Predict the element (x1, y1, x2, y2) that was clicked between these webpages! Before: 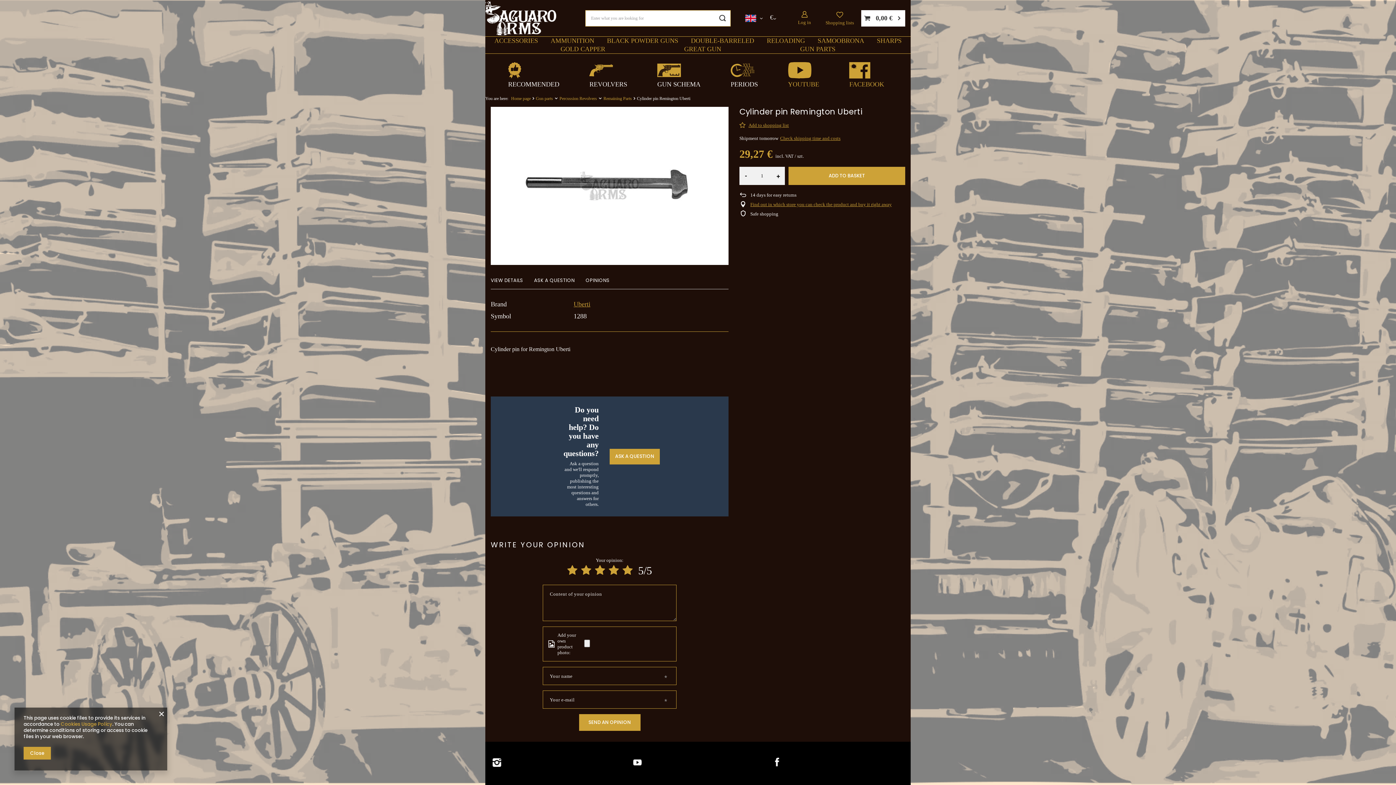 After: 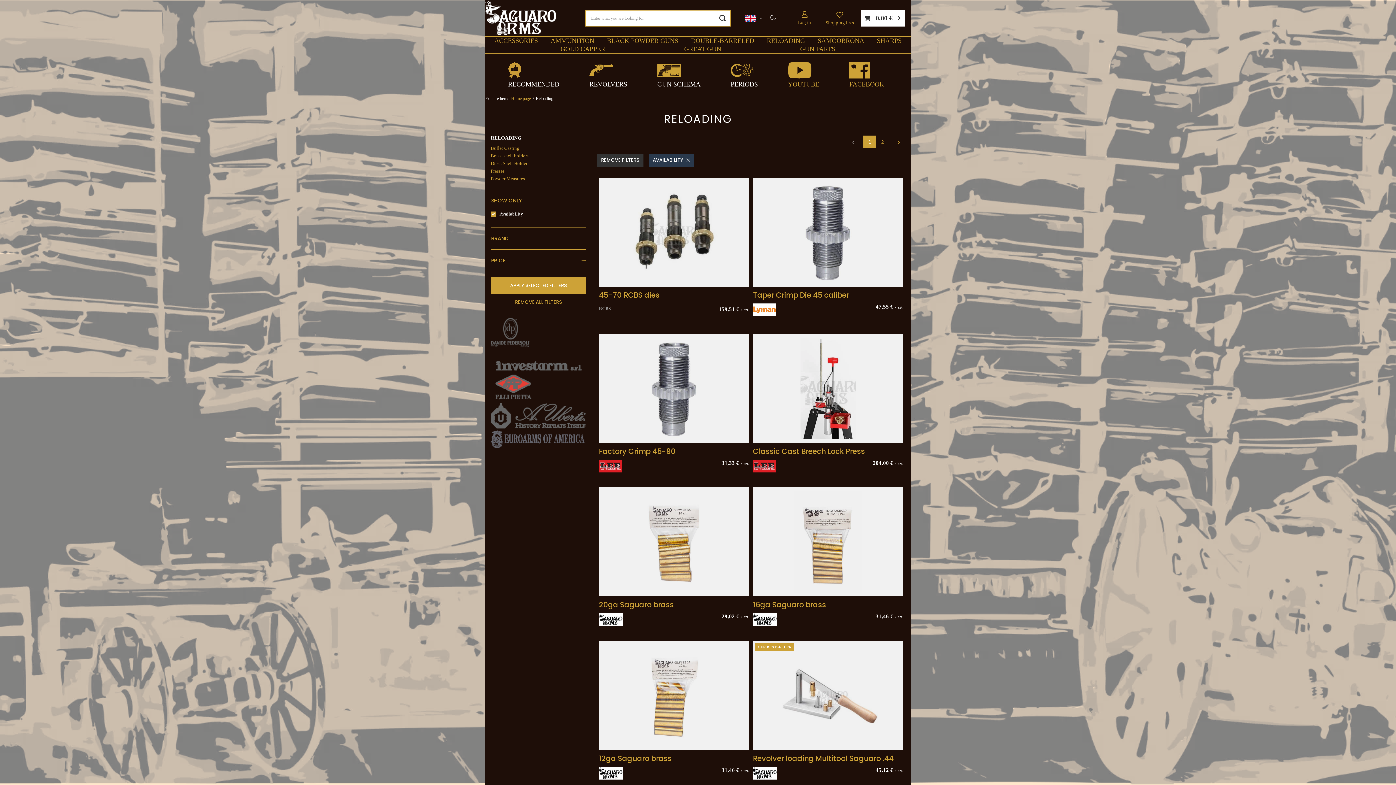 Action: bbox: (763, 35, 808, 47) label: RELOADING